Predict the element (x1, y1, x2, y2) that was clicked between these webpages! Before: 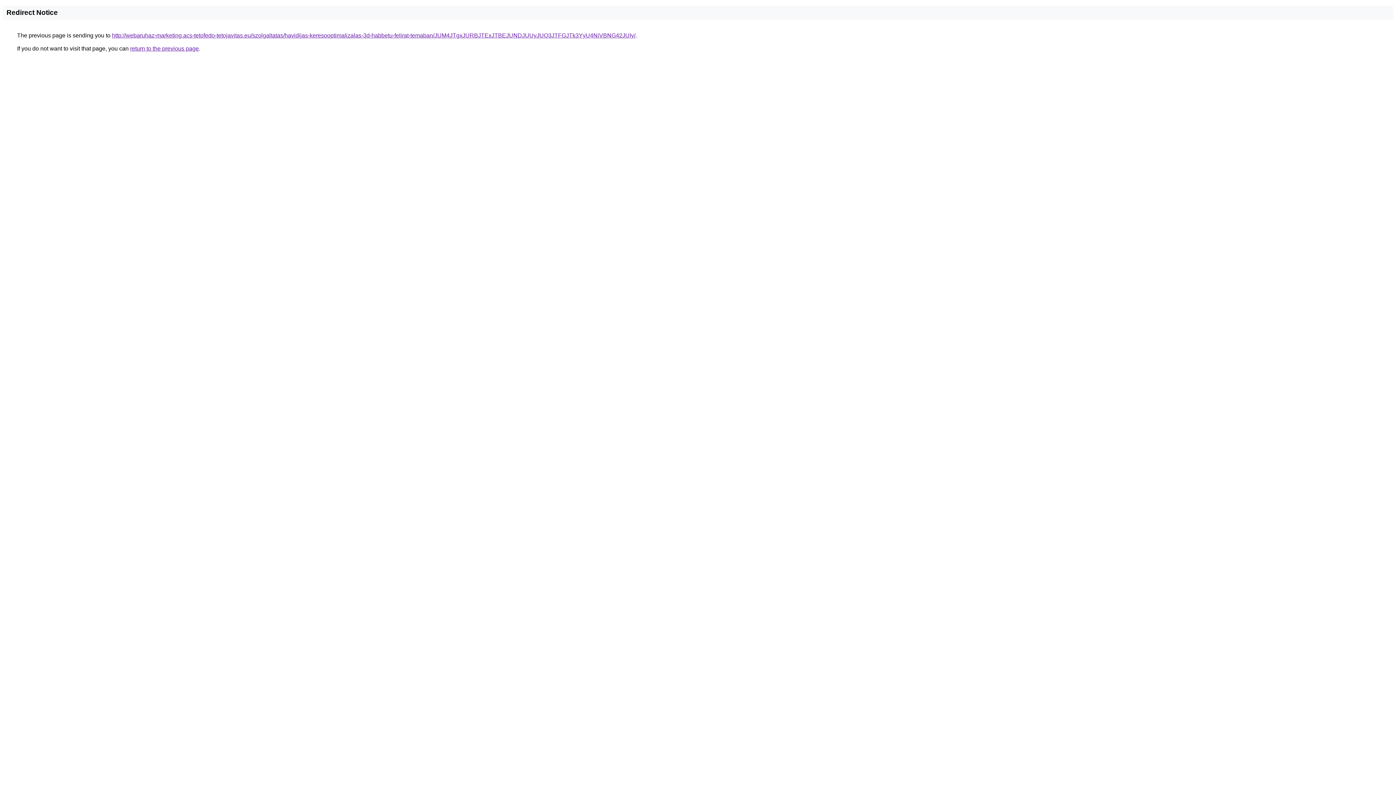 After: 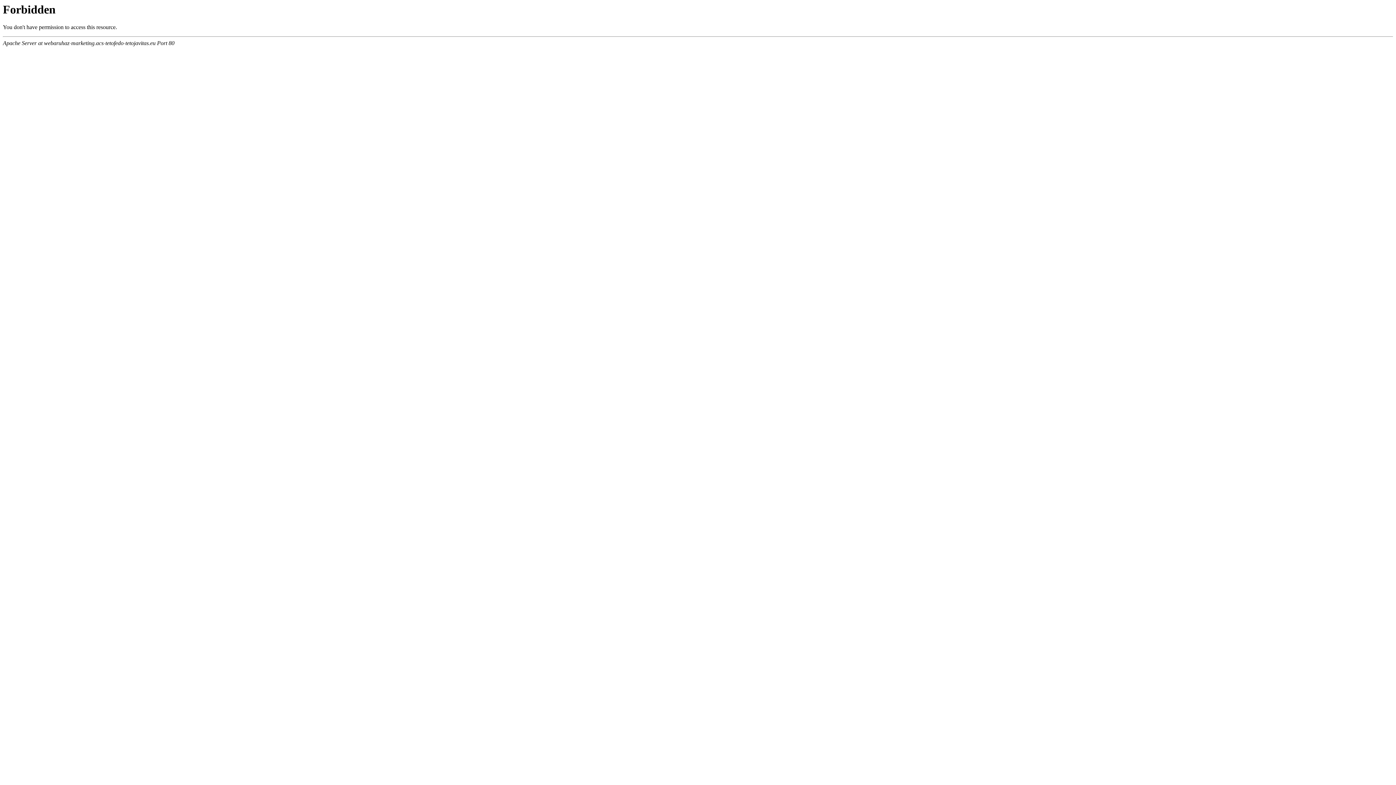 Action: bbox: (112, 32, 635, 38) label: http://webaruhaz-marketing.acs-tetofedo-tetojavitas.eu/szolgaltatas/havidijas-keresooptimalizalas-3d-habbetu-felirat-temaban/JUM4JTgxJURBJTExJTBEJUNDJUUyJUQ3JTFGJTk3YyU4NiVBNG42JUIy/